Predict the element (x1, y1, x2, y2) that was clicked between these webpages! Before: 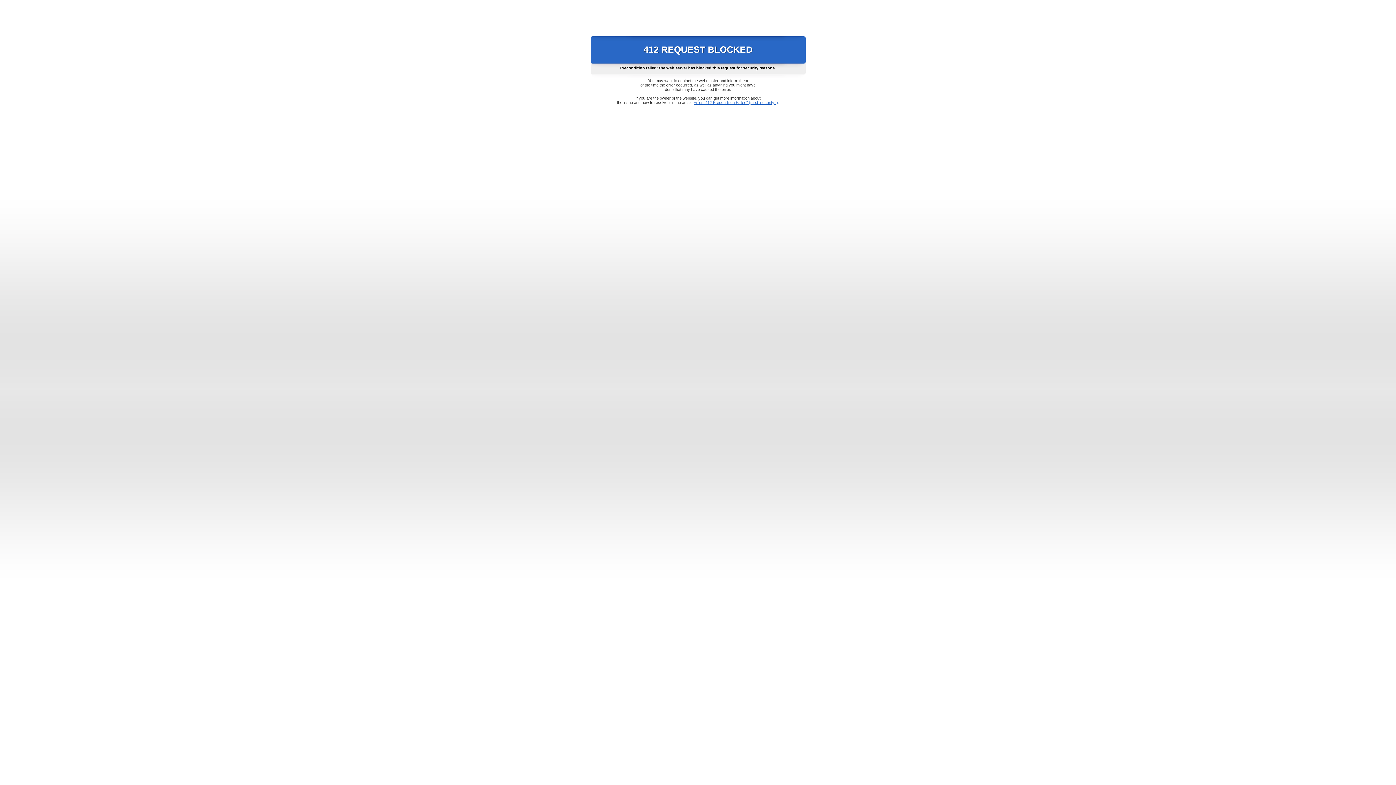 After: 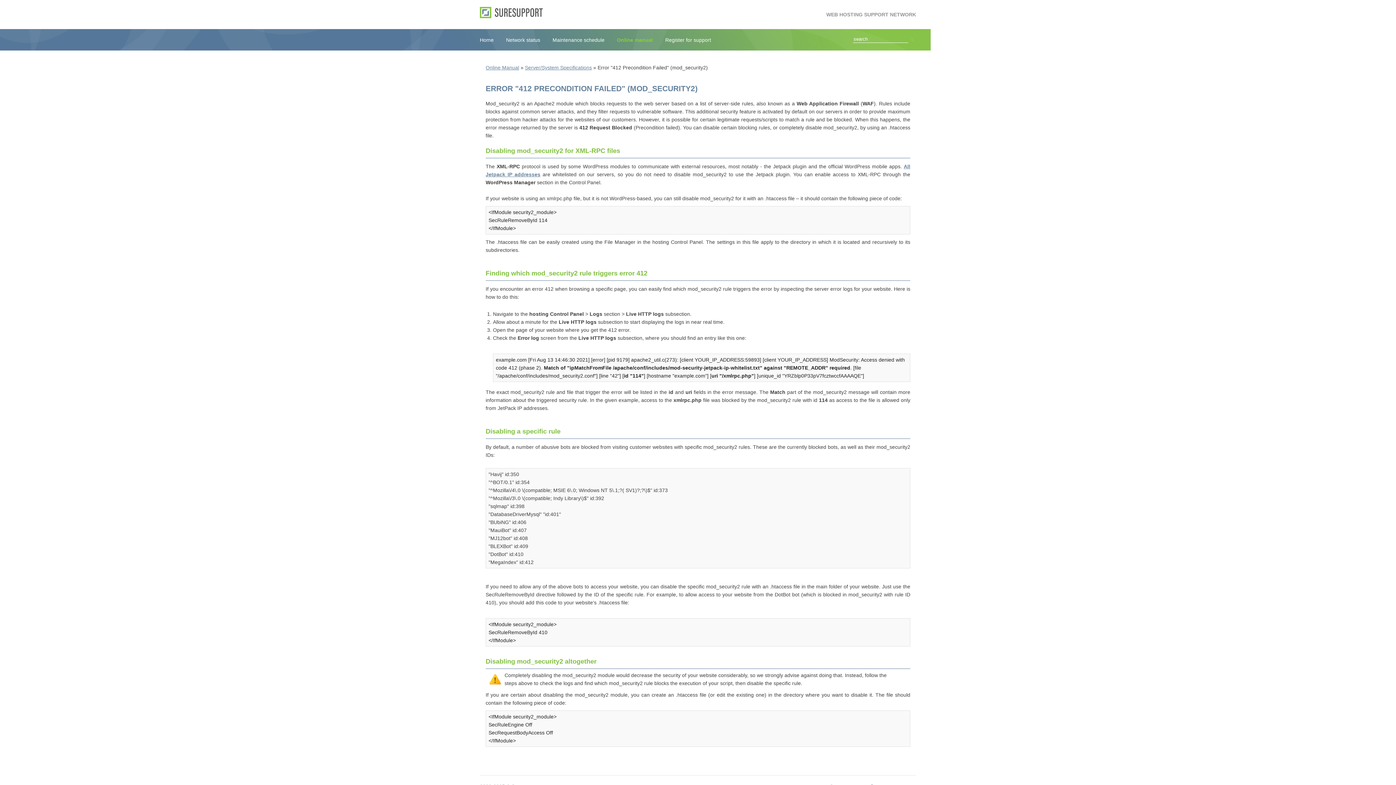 Action: label: Error "412 Precondition Failed" (mod_security2) bbox: (693, 100, 778, 104)